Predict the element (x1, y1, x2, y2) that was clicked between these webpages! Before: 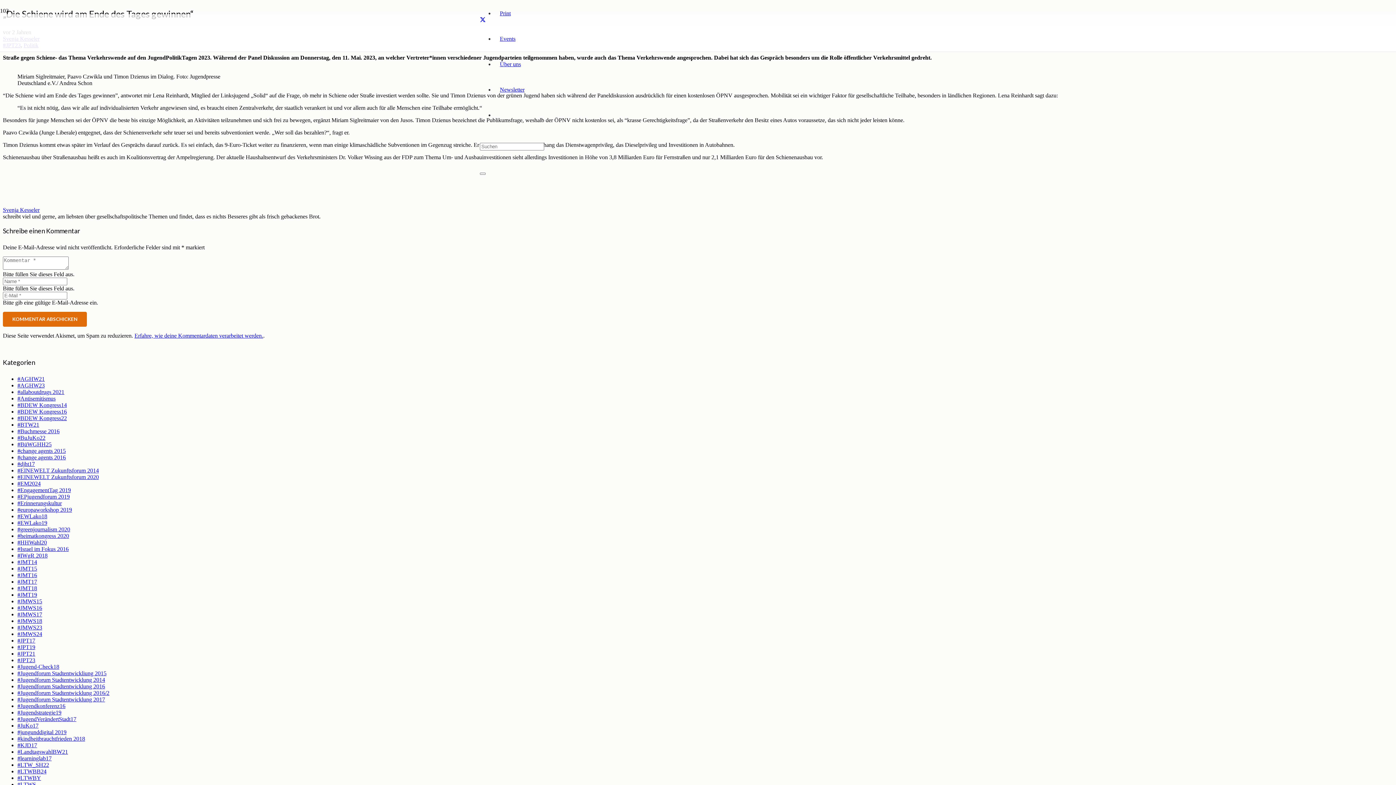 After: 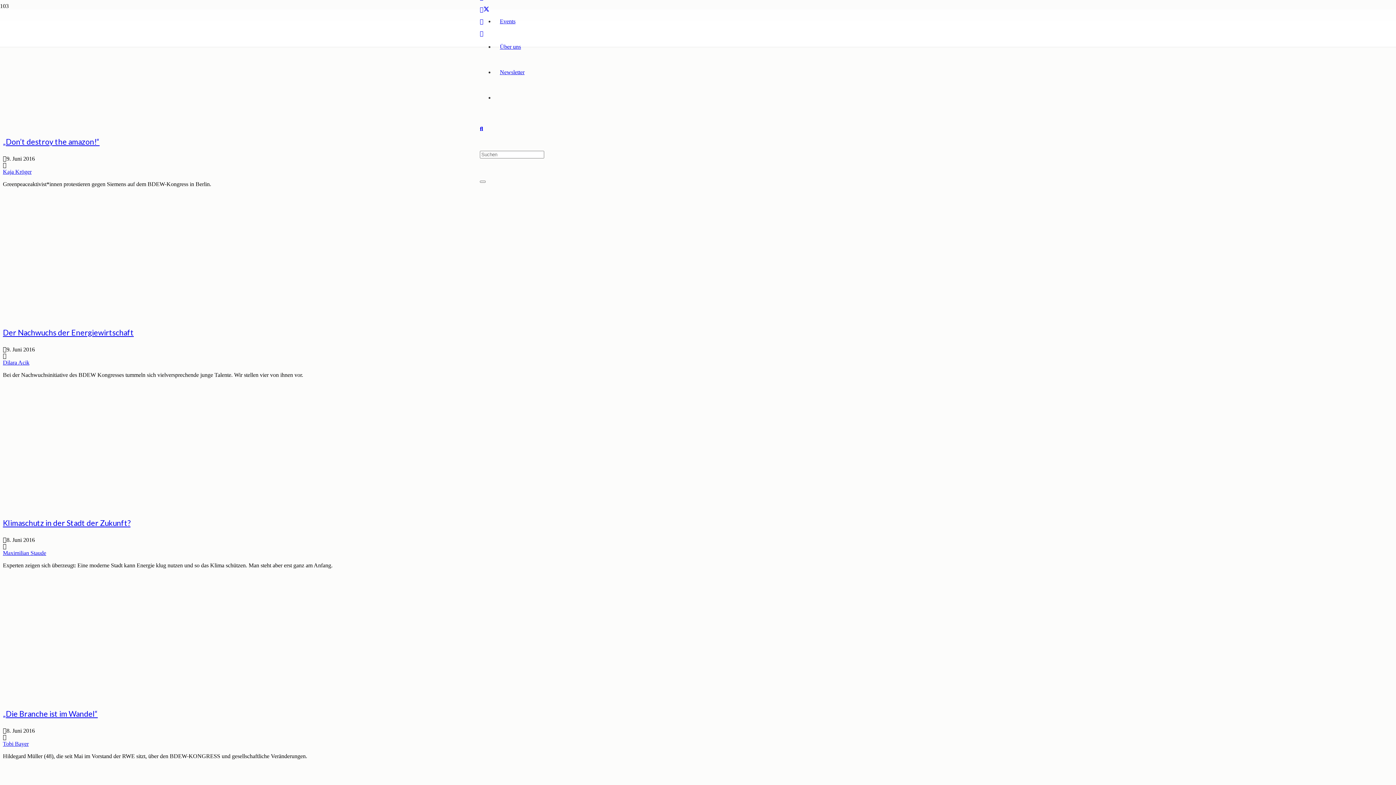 Action: bbox: (17, 408, 66, 414) label: #BDEW Kongress16